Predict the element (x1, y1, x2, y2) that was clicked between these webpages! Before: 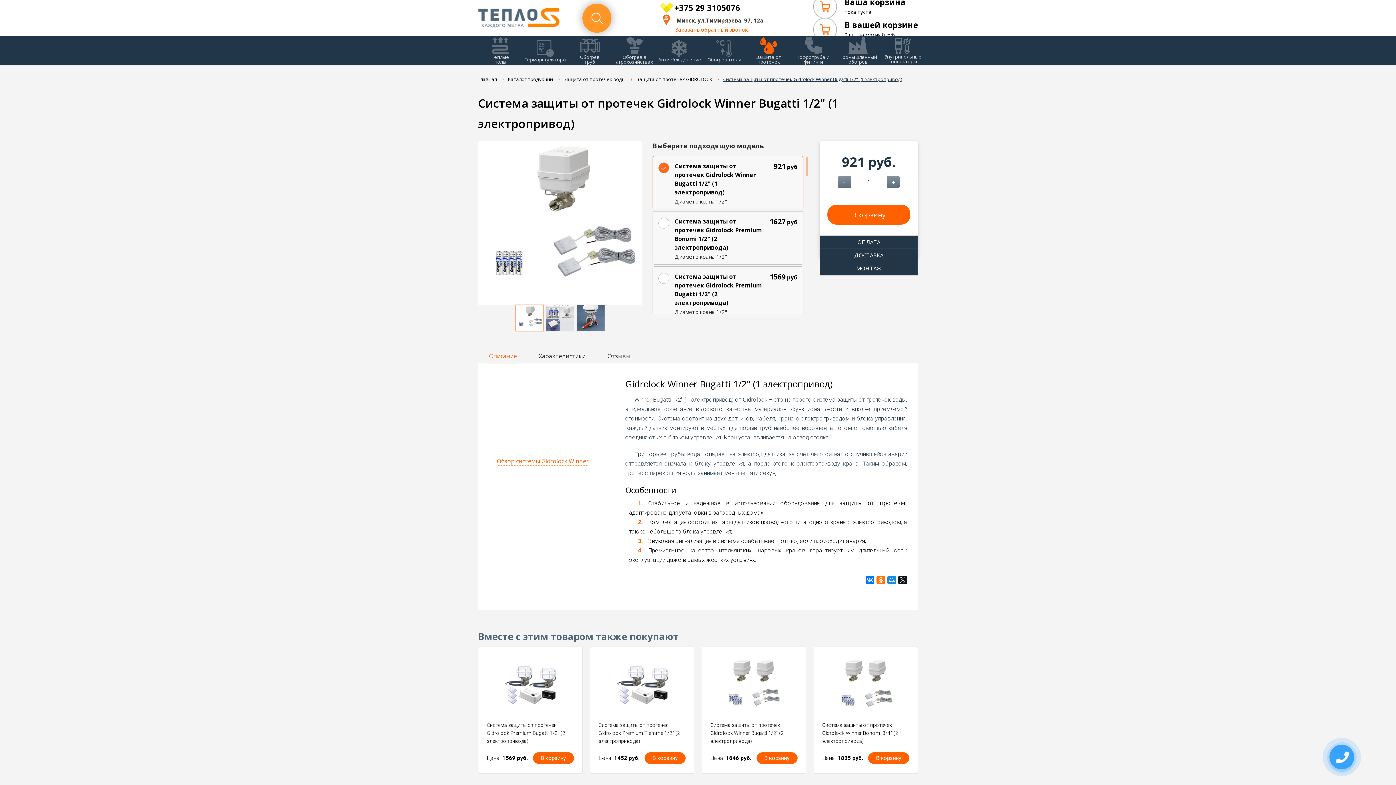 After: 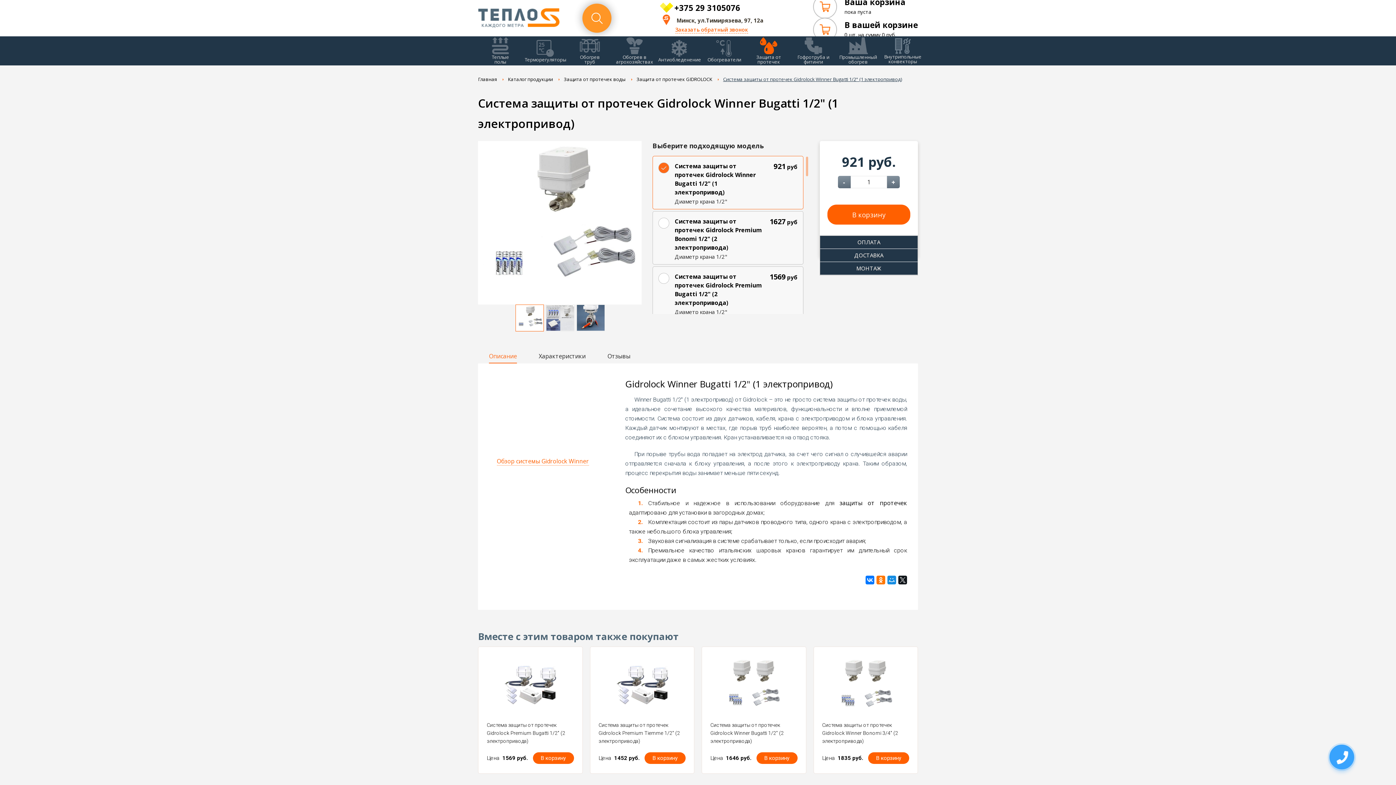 Action: bbox: (839, 499, 907, 507) label: защиты от протечек